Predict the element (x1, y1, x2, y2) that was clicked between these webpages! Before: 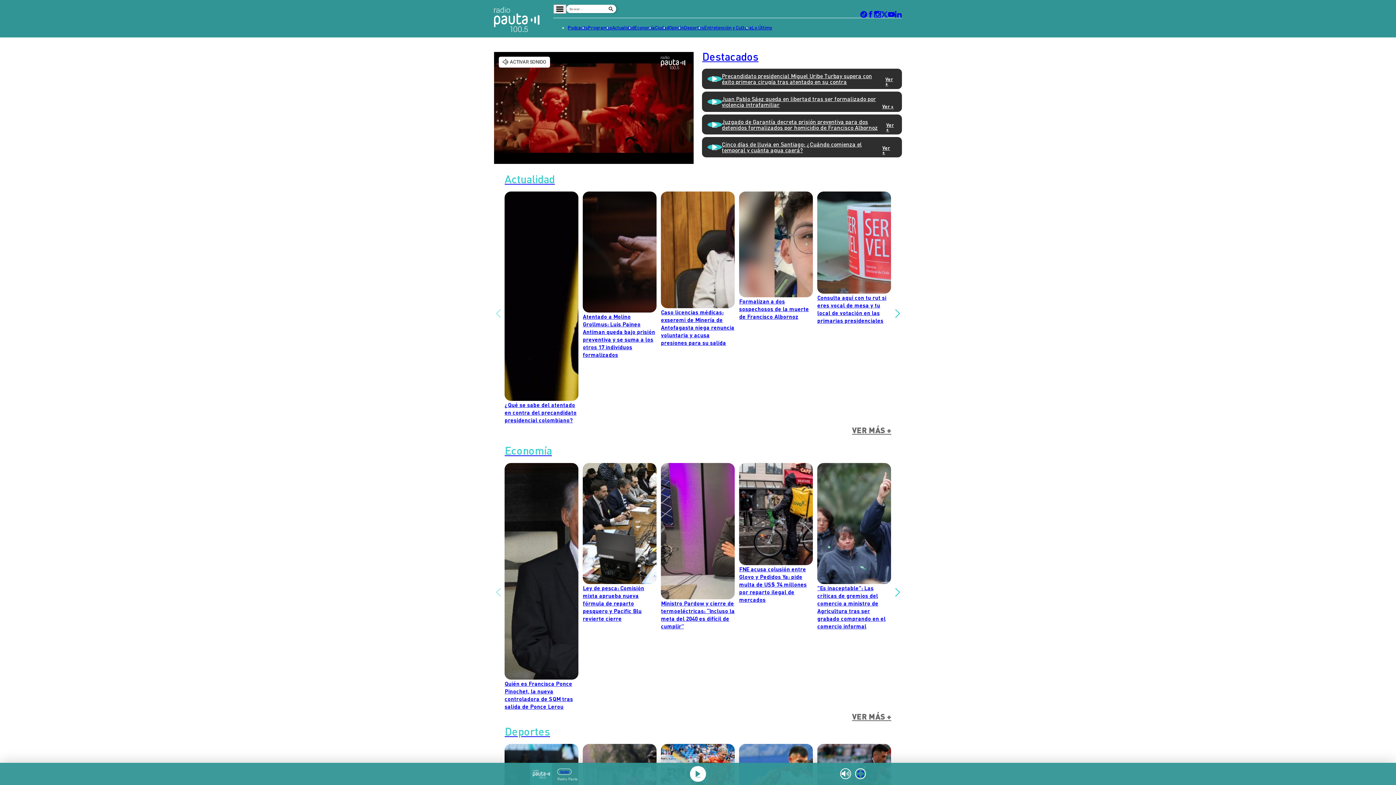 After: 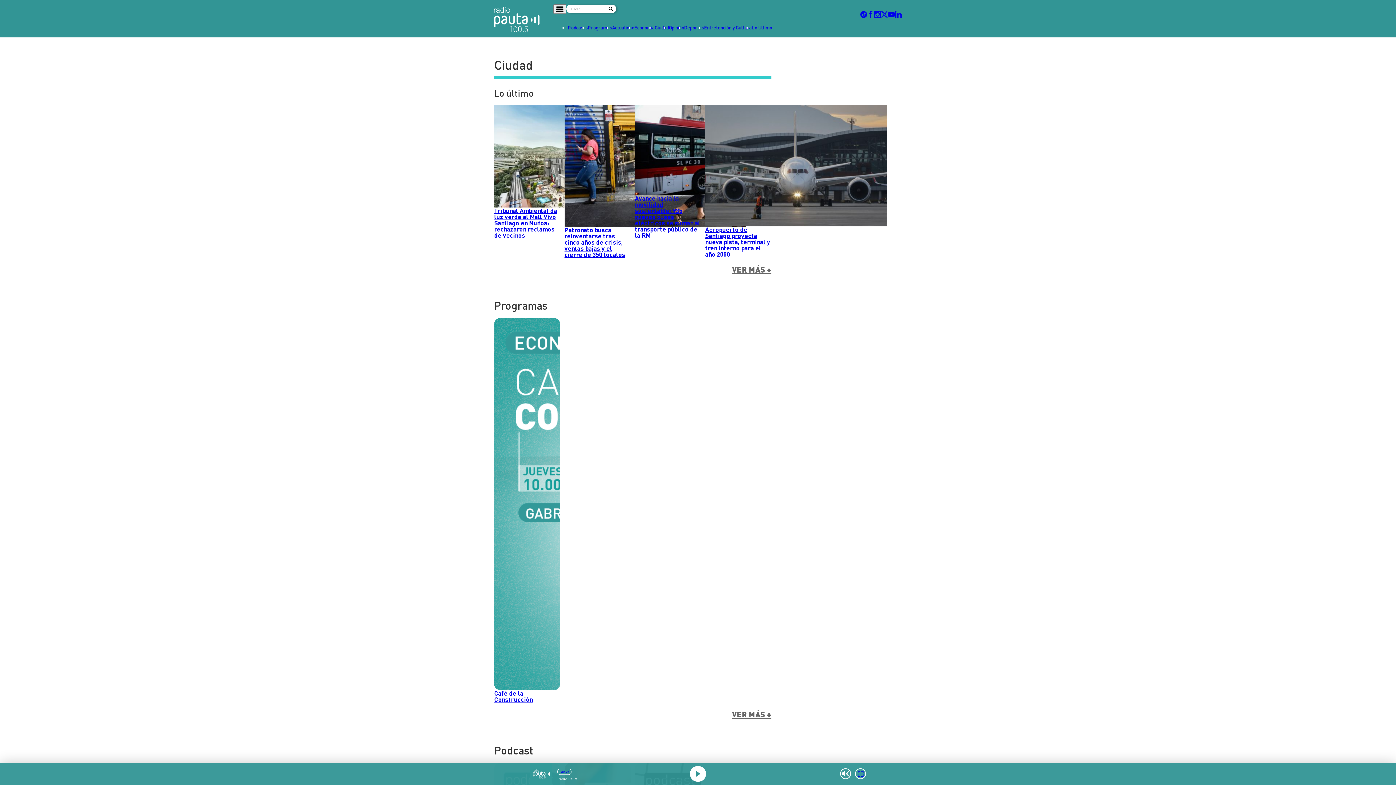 Action: bbox: (654, 23, 669, 32) label: Ciudad